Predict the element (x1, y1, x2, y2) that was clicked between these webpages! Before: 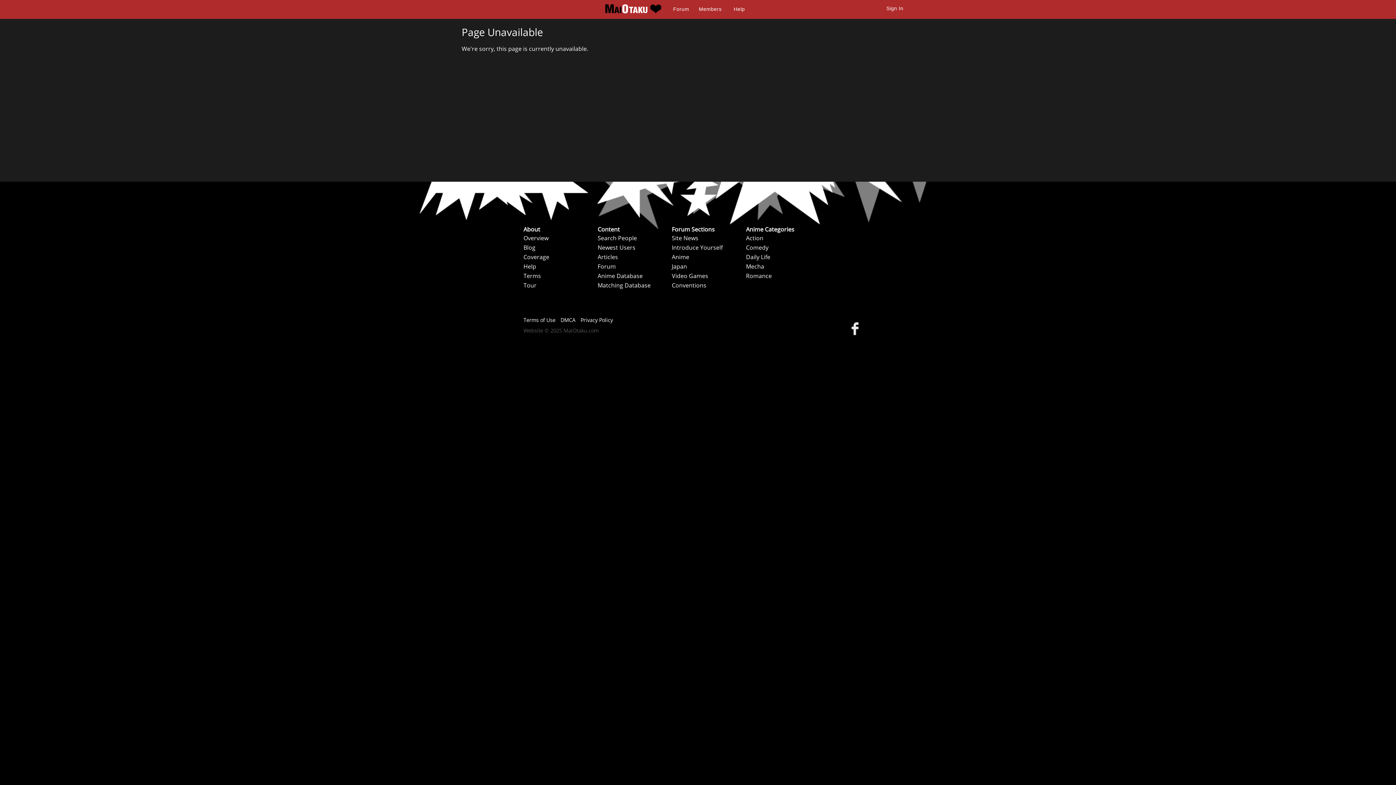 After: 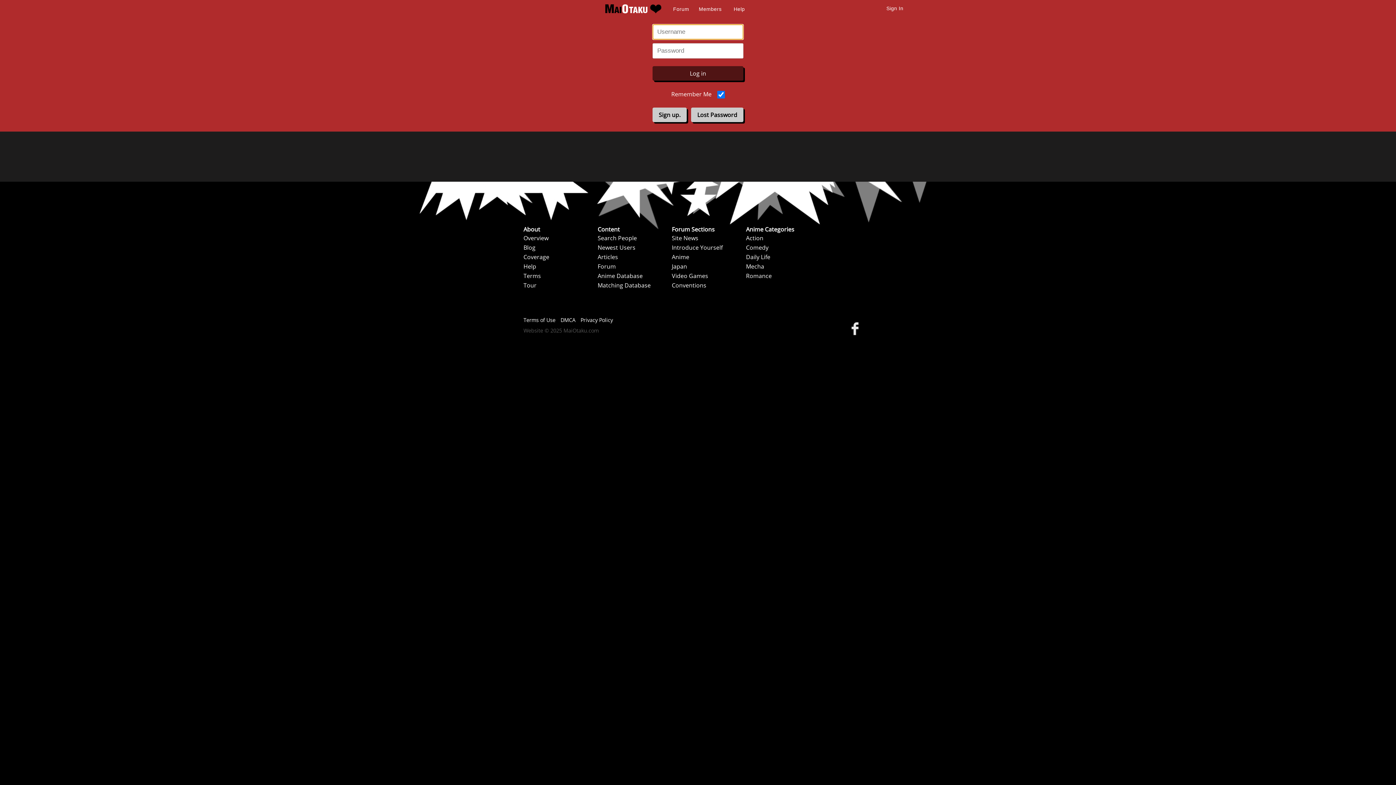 Action: bbox: (882, 0, 907, 16) label: Sign In